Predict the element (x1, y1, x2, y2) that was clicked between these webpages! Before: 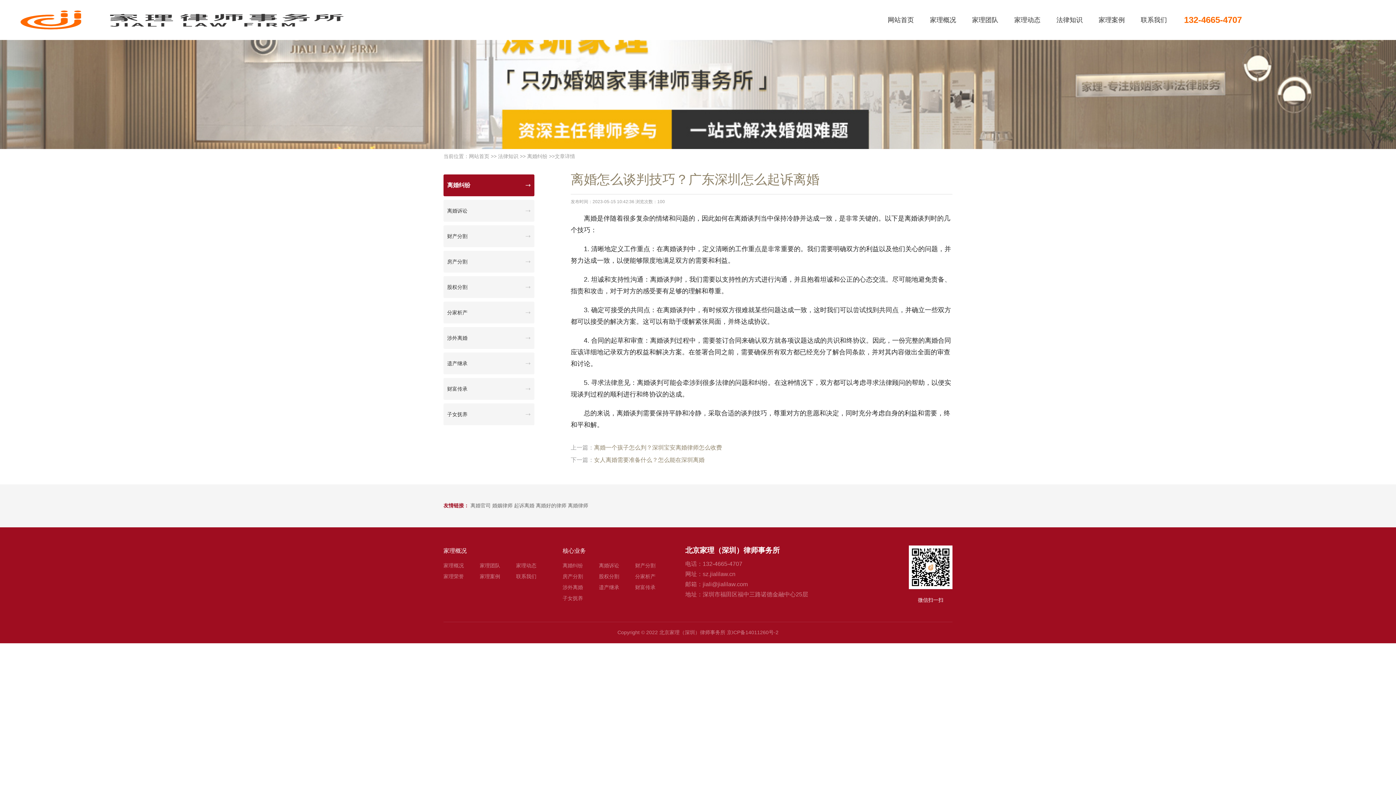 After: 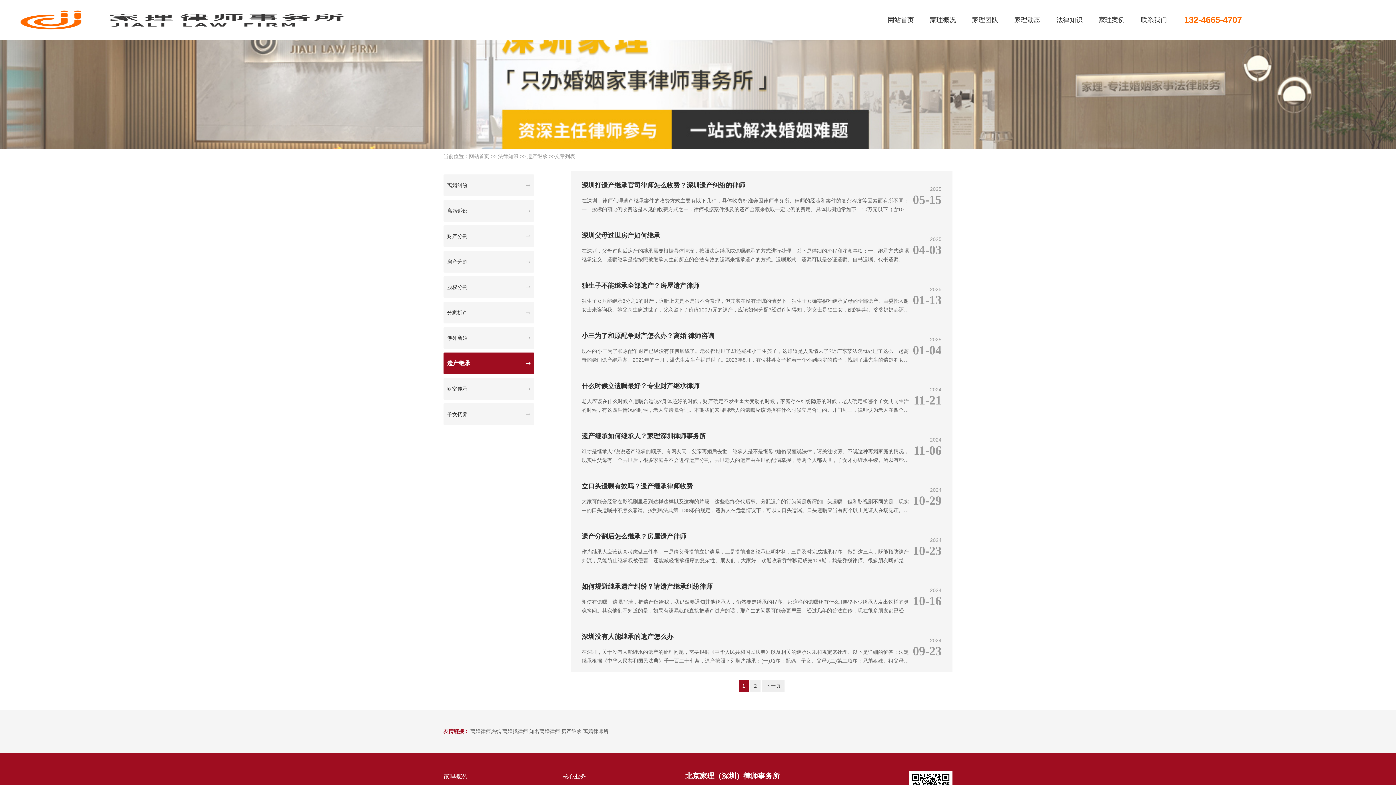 Action: label: 遗产继承 bbox: (599, 584, 619, 590)